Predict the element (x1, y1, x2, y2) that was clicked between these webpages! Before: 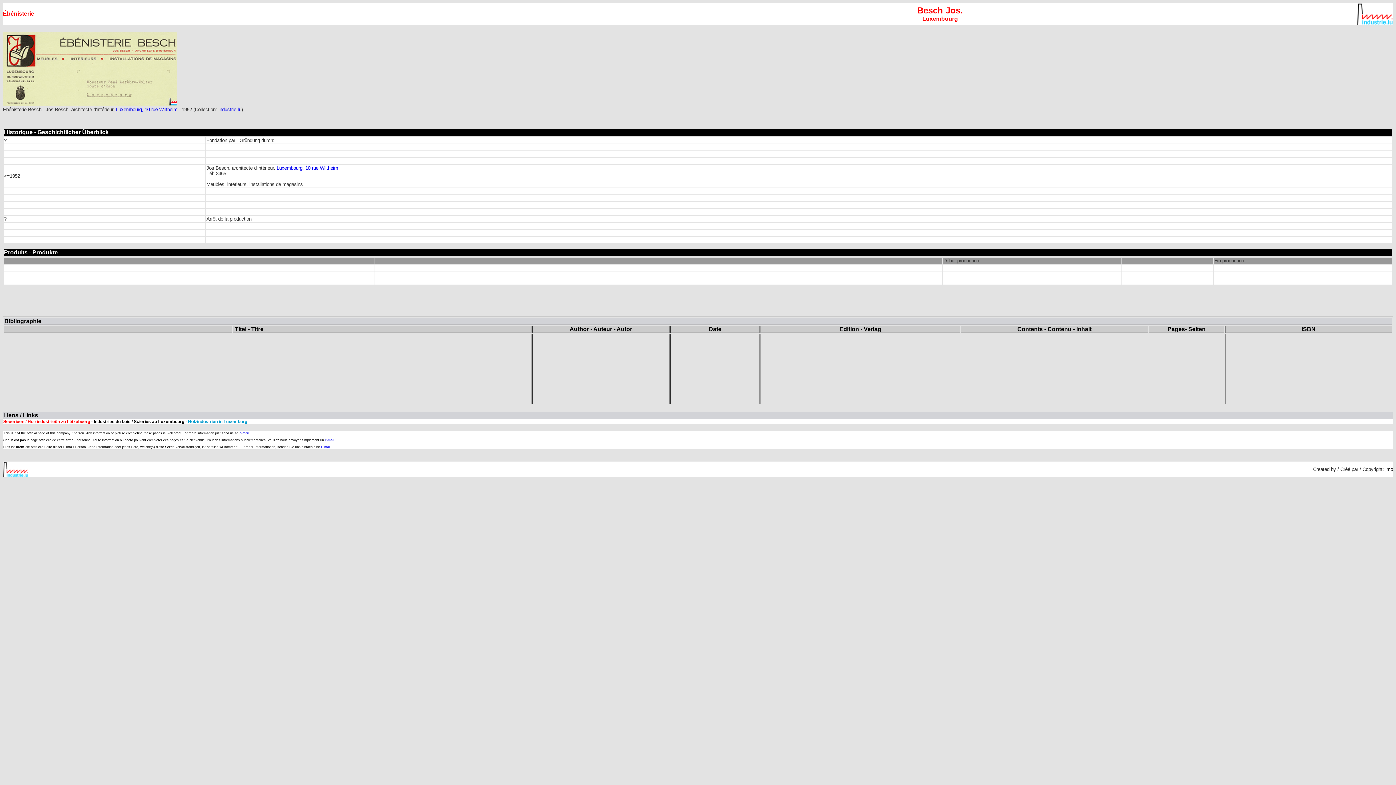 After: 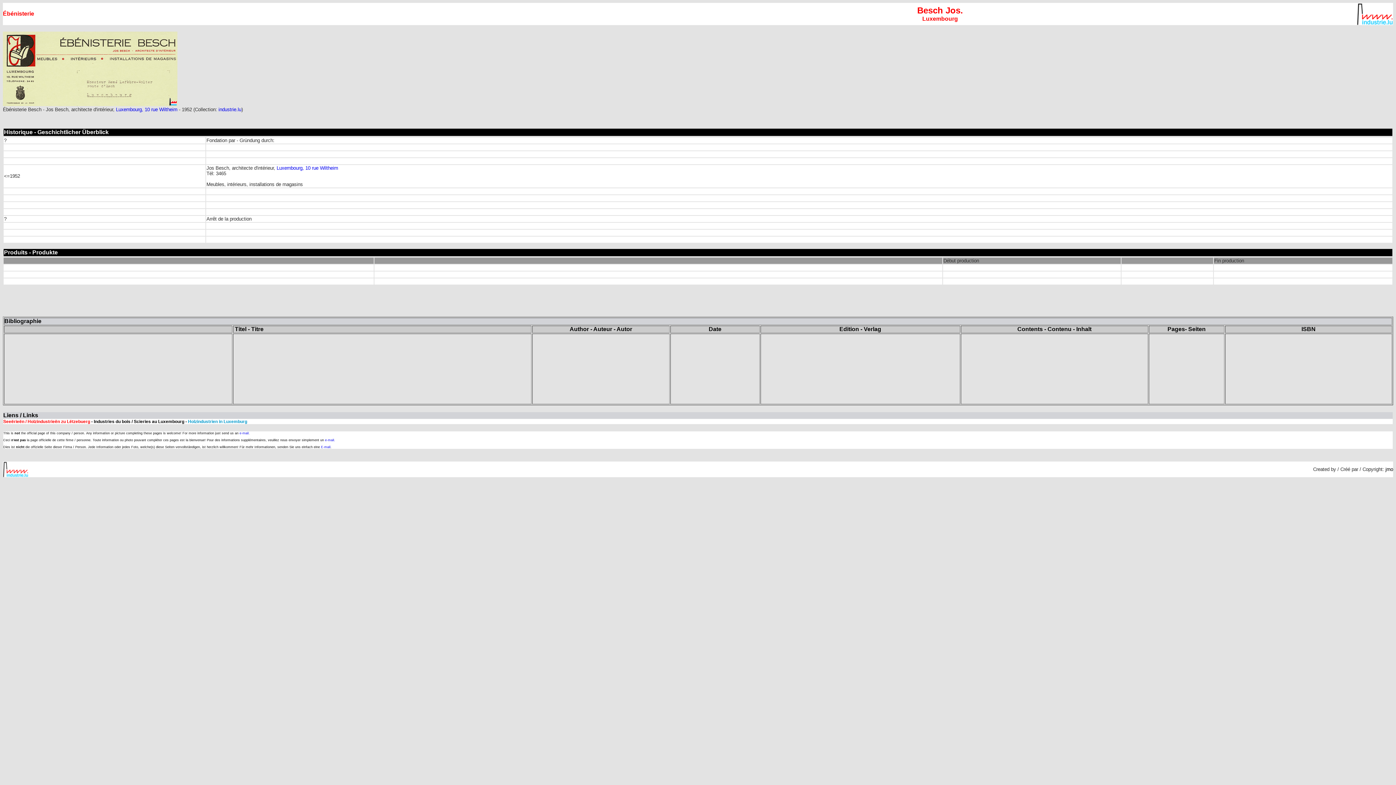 Action: label:  jmo bbox: (1384, 467, 1393, 472)